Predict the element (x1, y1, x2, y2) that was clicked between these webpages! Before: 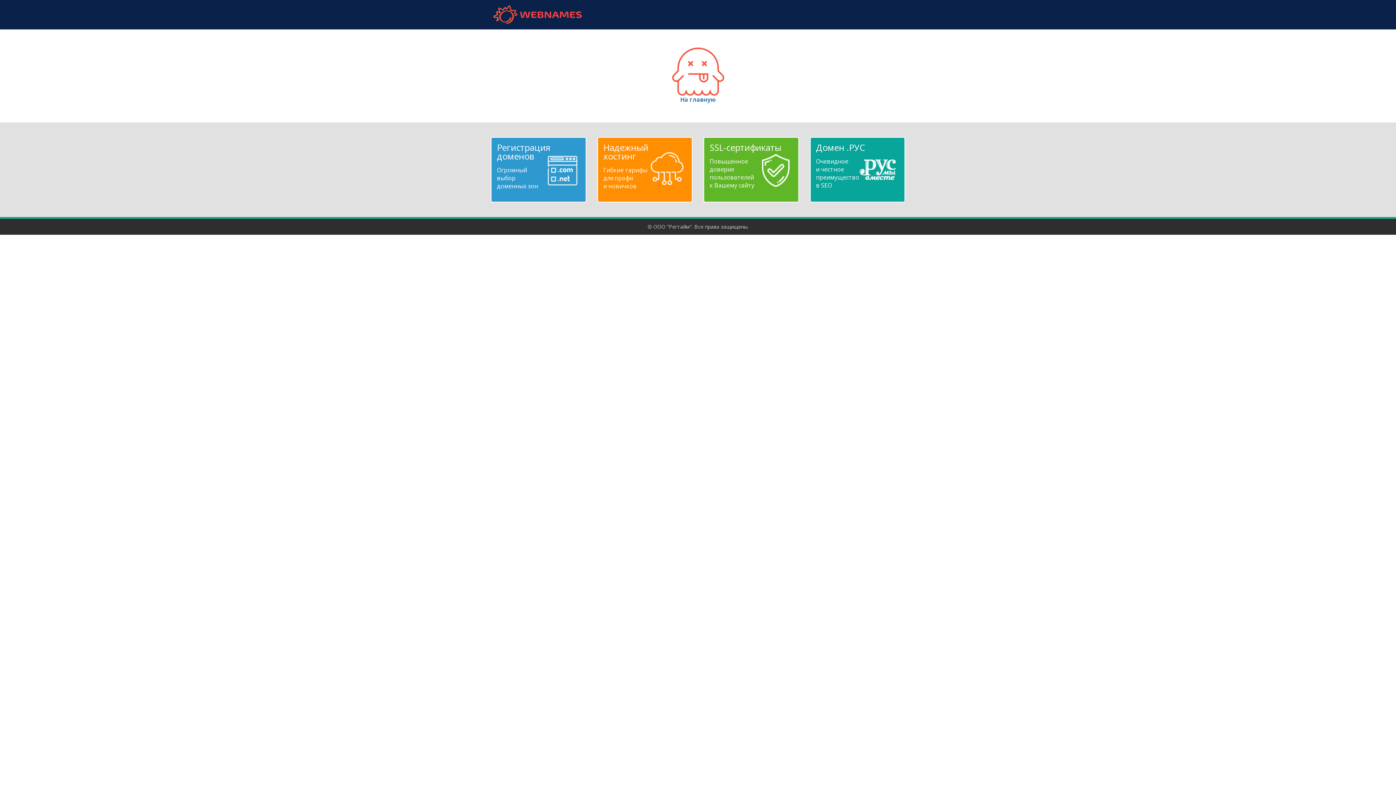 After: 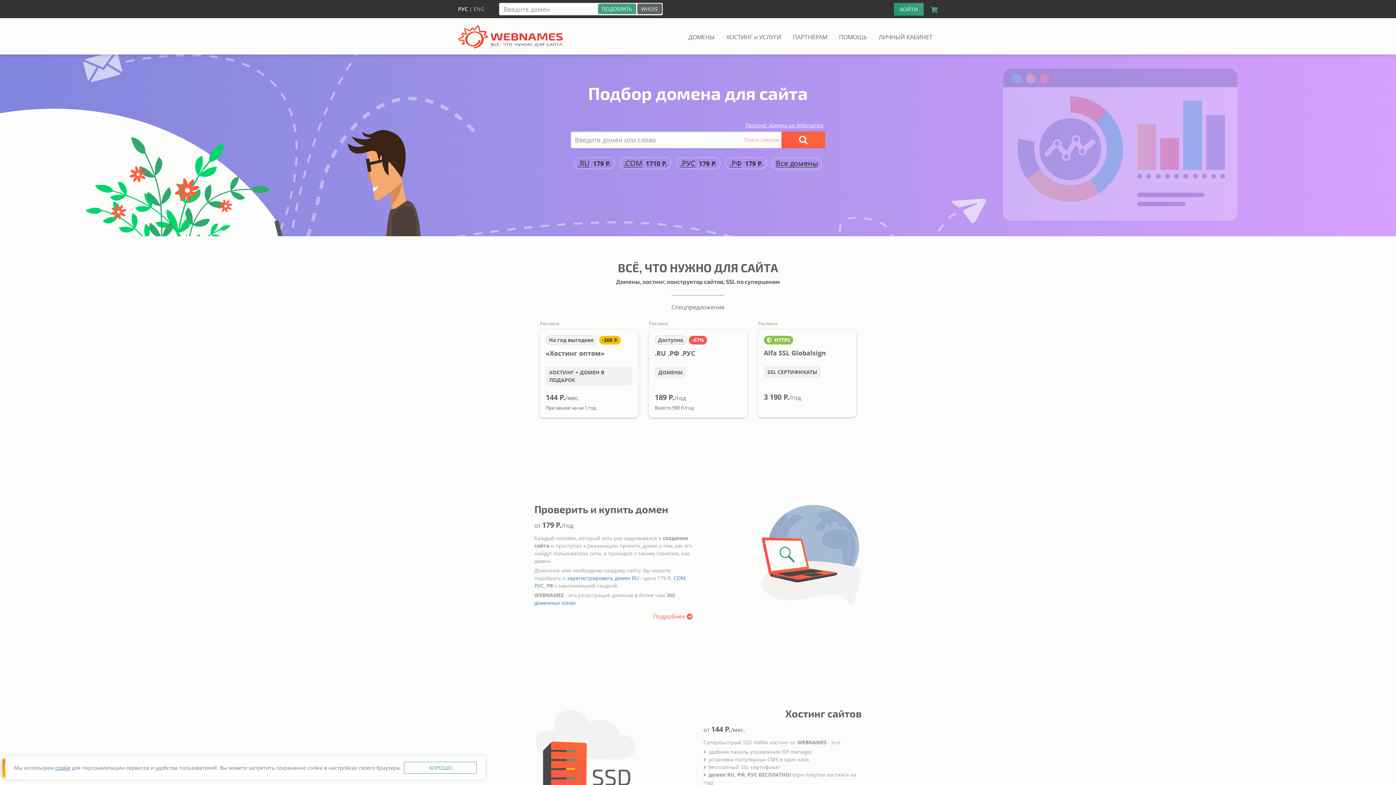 Action: bbox: (490, 5, 584, 24) label: webnames.ru